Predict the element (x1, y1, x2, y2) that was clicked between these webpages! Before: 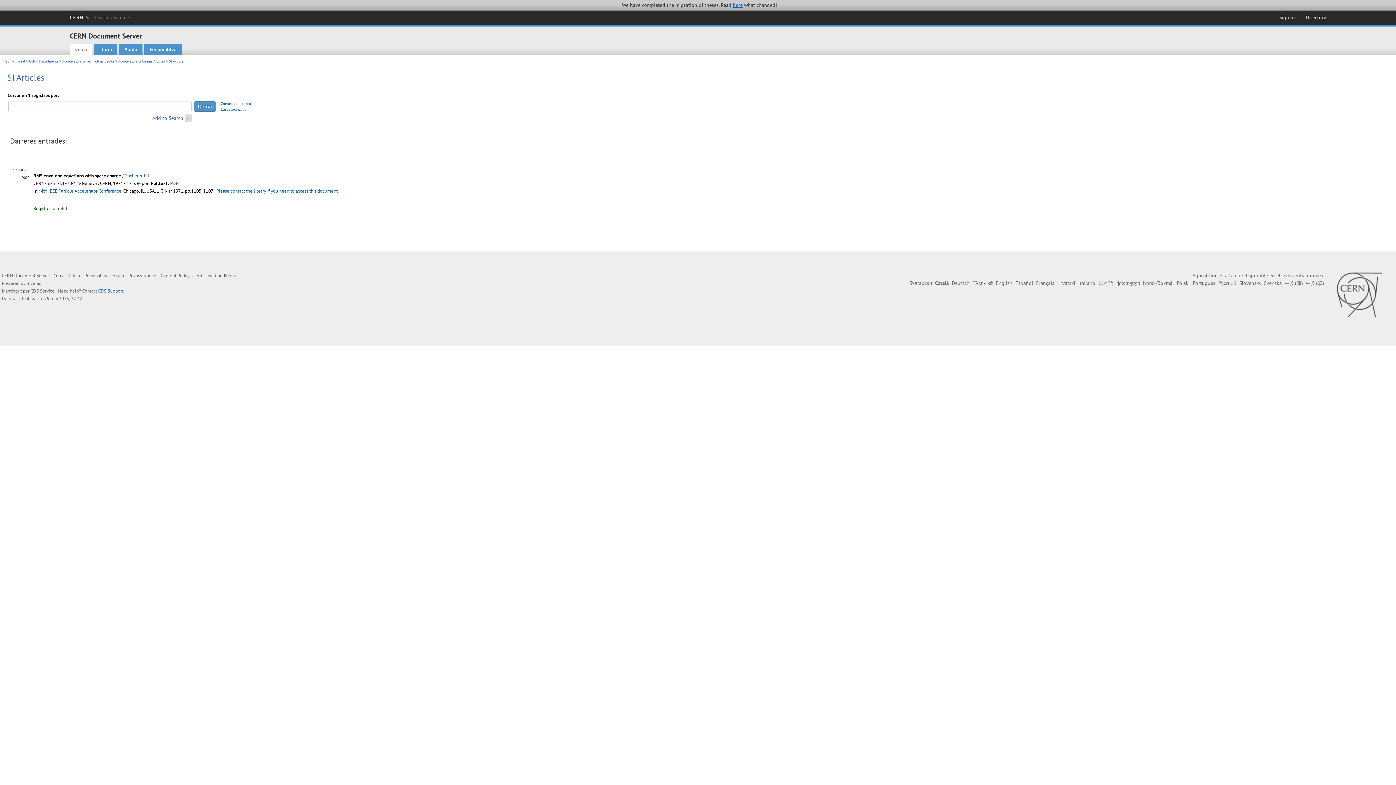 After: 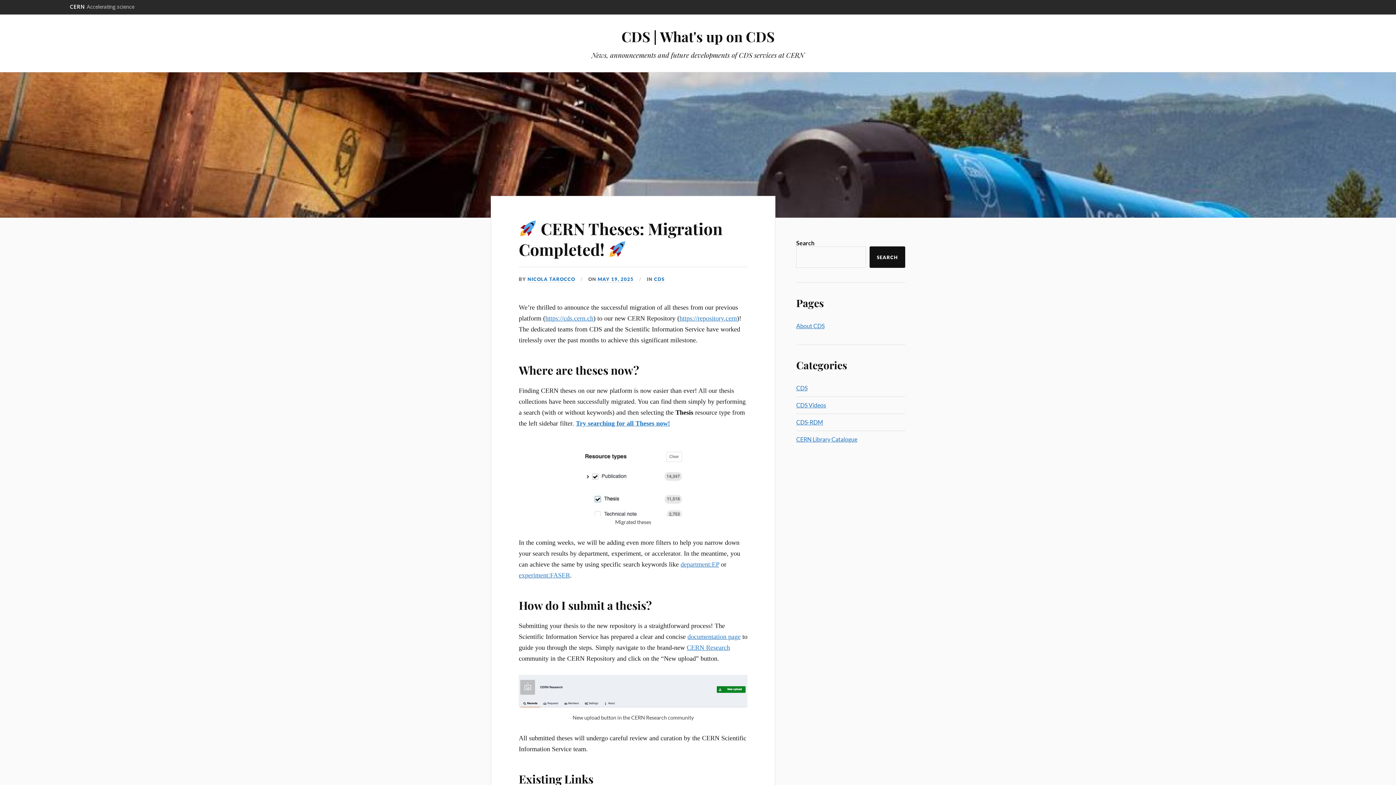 Action: bbox: (733, 1, 742, 8) label: here